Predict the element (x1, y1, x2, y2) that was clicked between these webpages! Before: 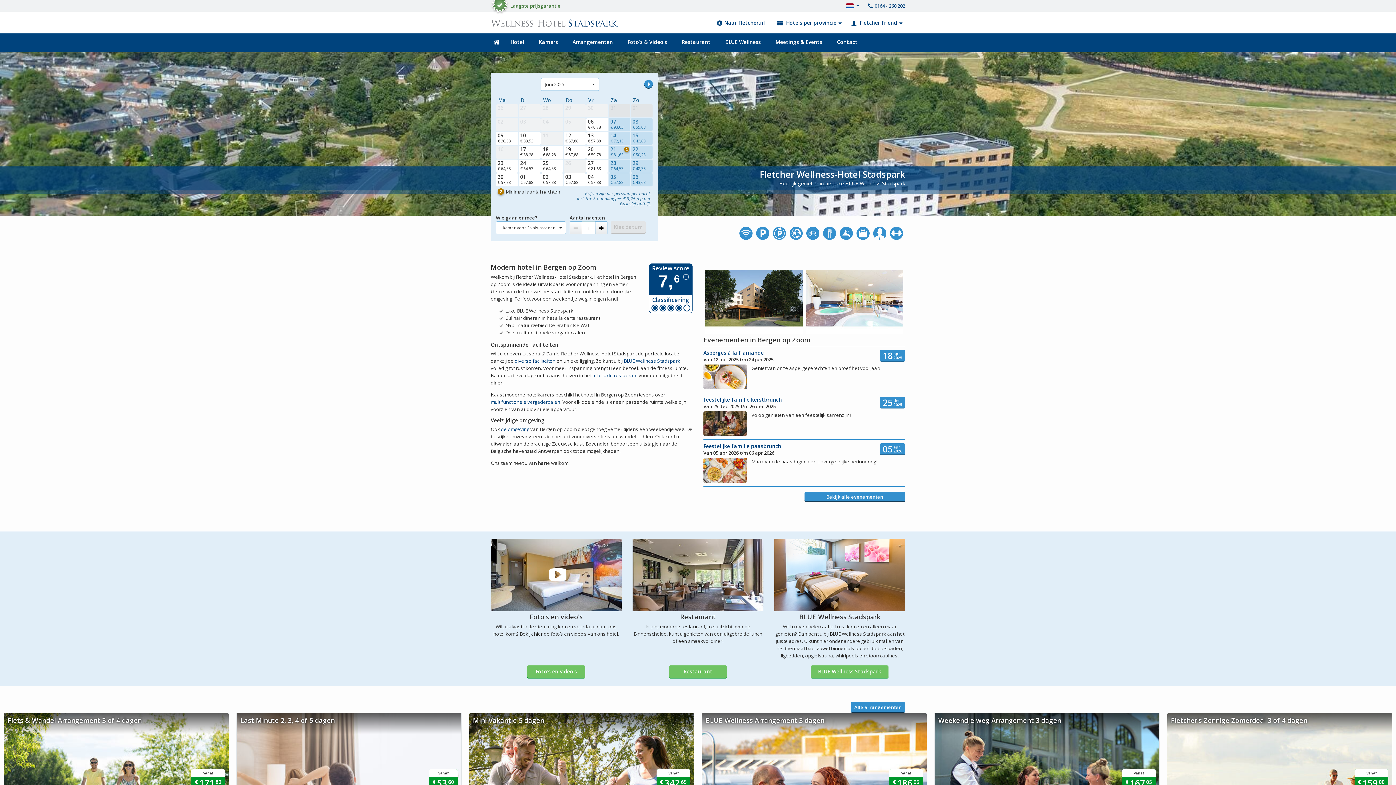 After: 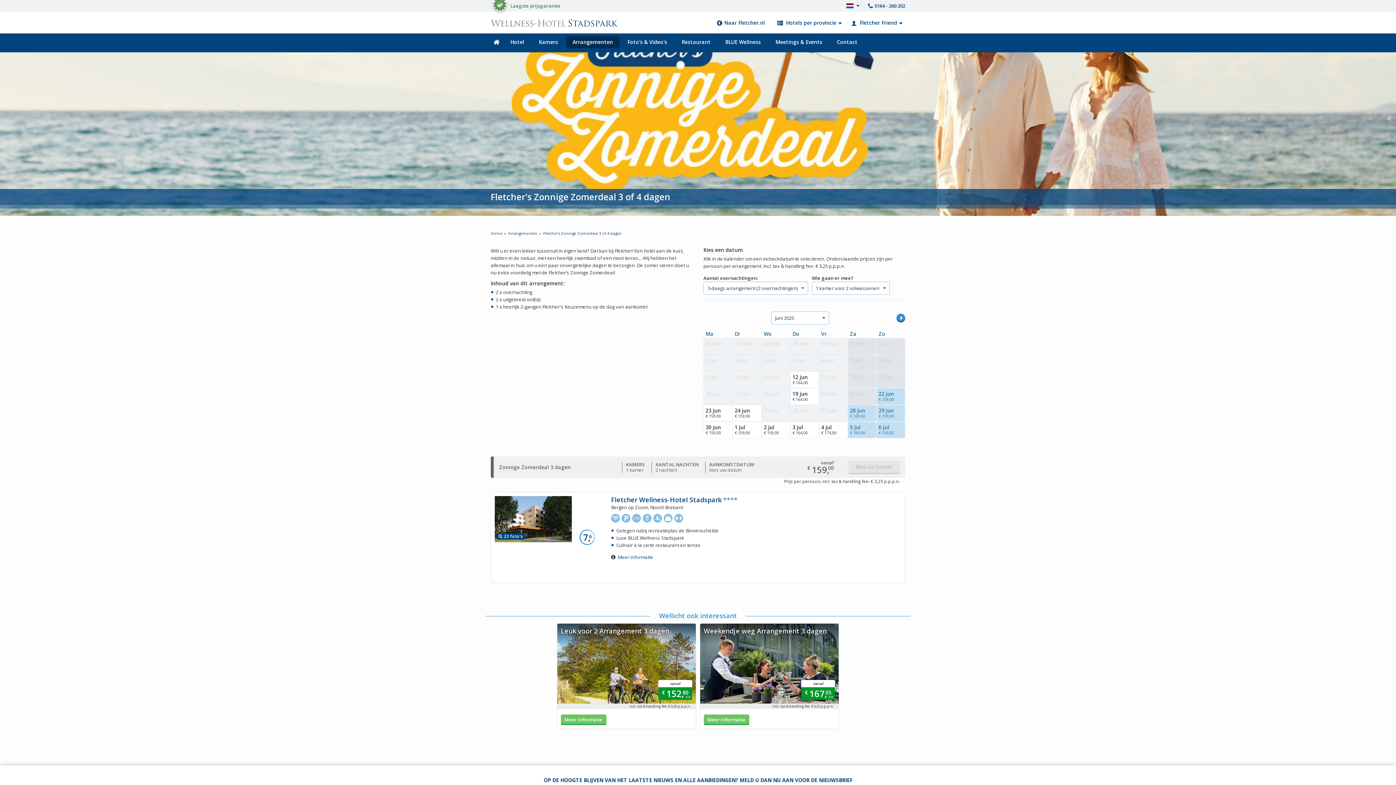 Action: label: Fletcher's Zonnige Zomerdeal 3 of 4 dagen

vanaf
€
159,
00
p.p.

incl. tax & handling fee: € 3,25 p.p.p.n.

Meer informatie bbox: (1167, 713, 1392, 817)